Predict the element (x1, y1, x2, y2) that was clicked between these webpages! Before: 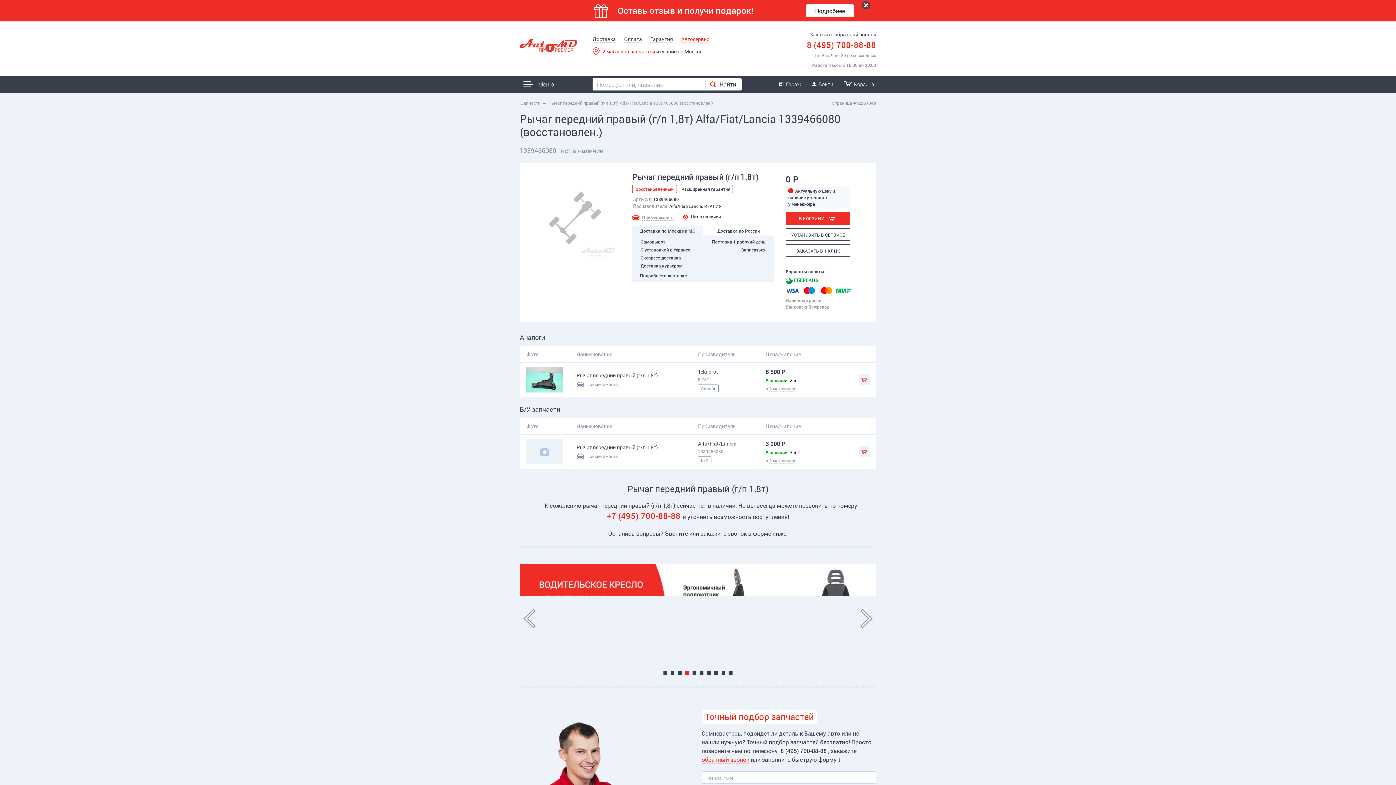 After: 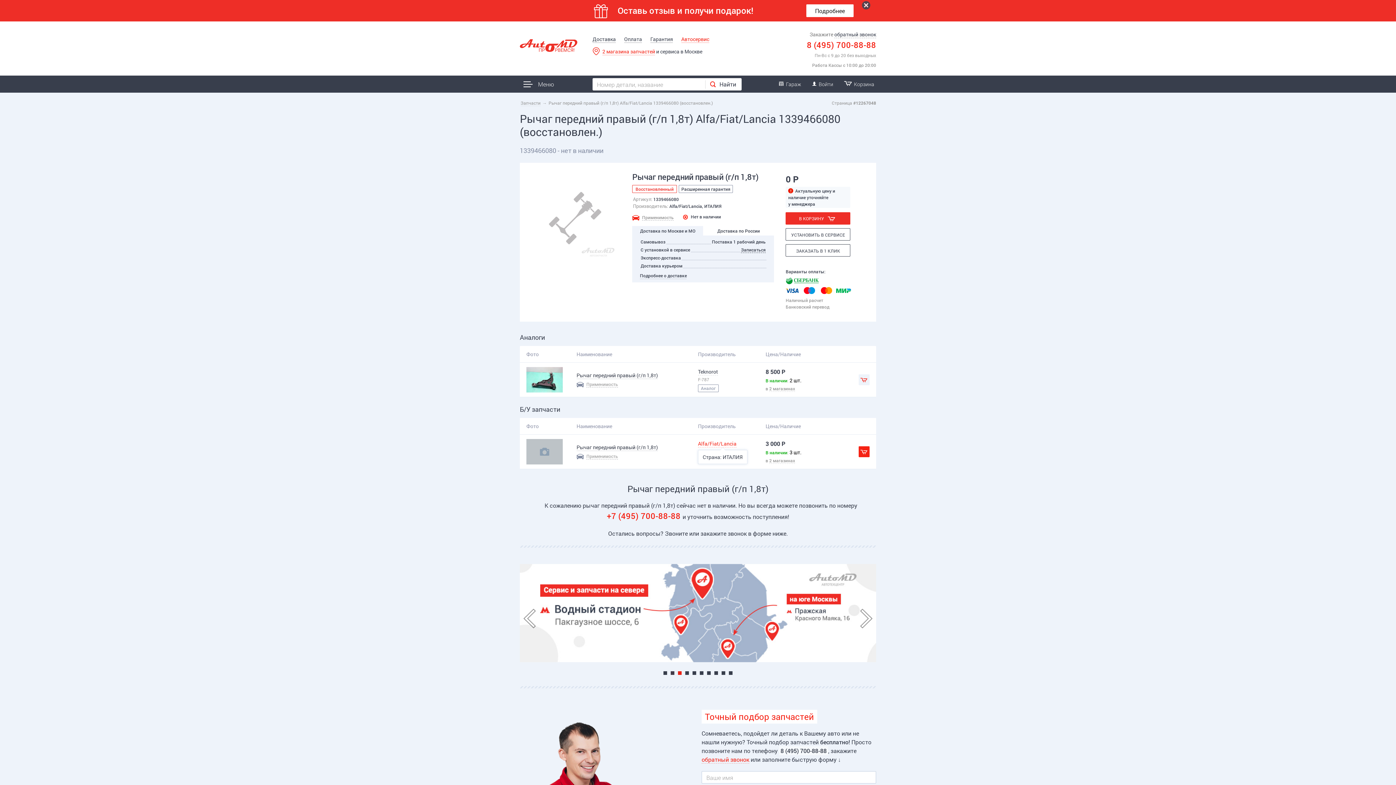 Action: label: Alfa/Fiat/Lancia bbox: (698, 440, 736, 447)